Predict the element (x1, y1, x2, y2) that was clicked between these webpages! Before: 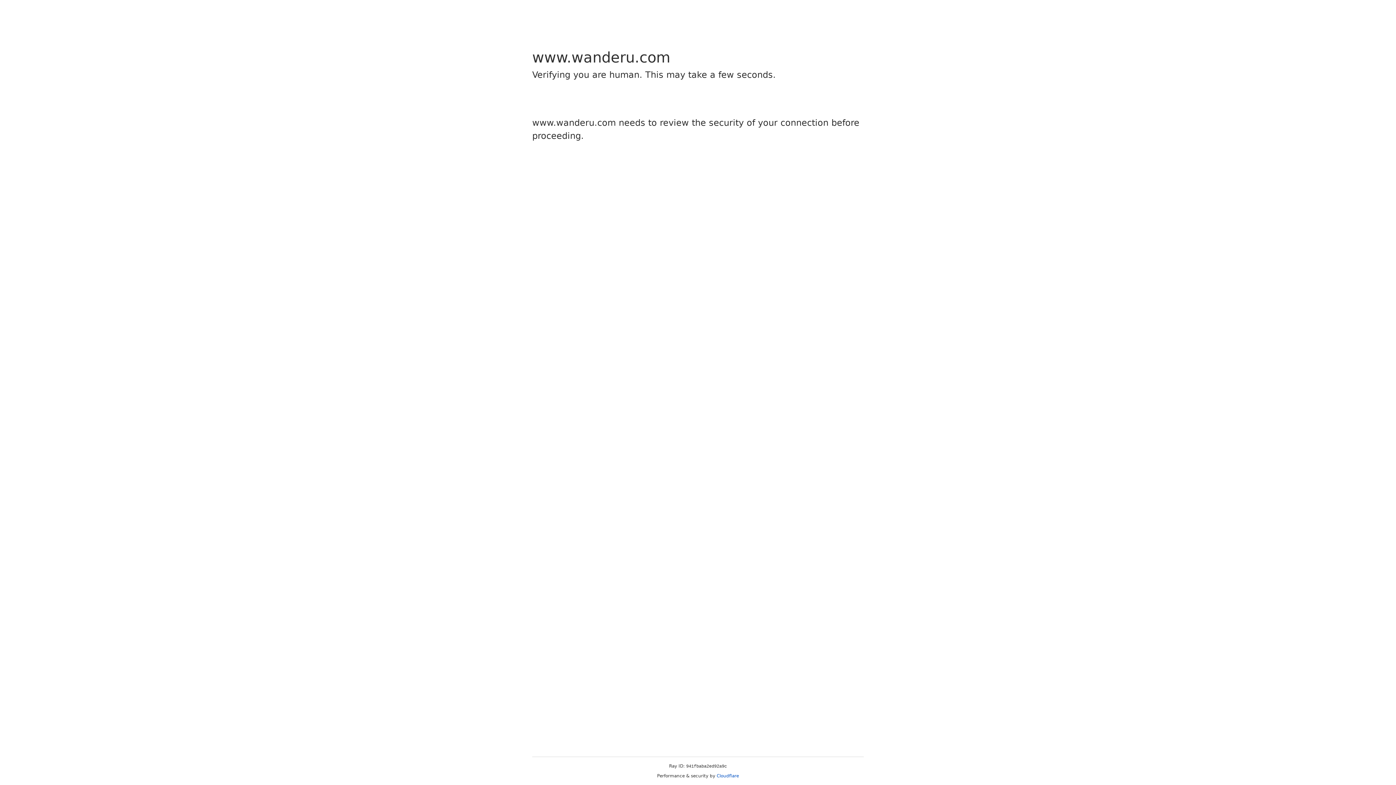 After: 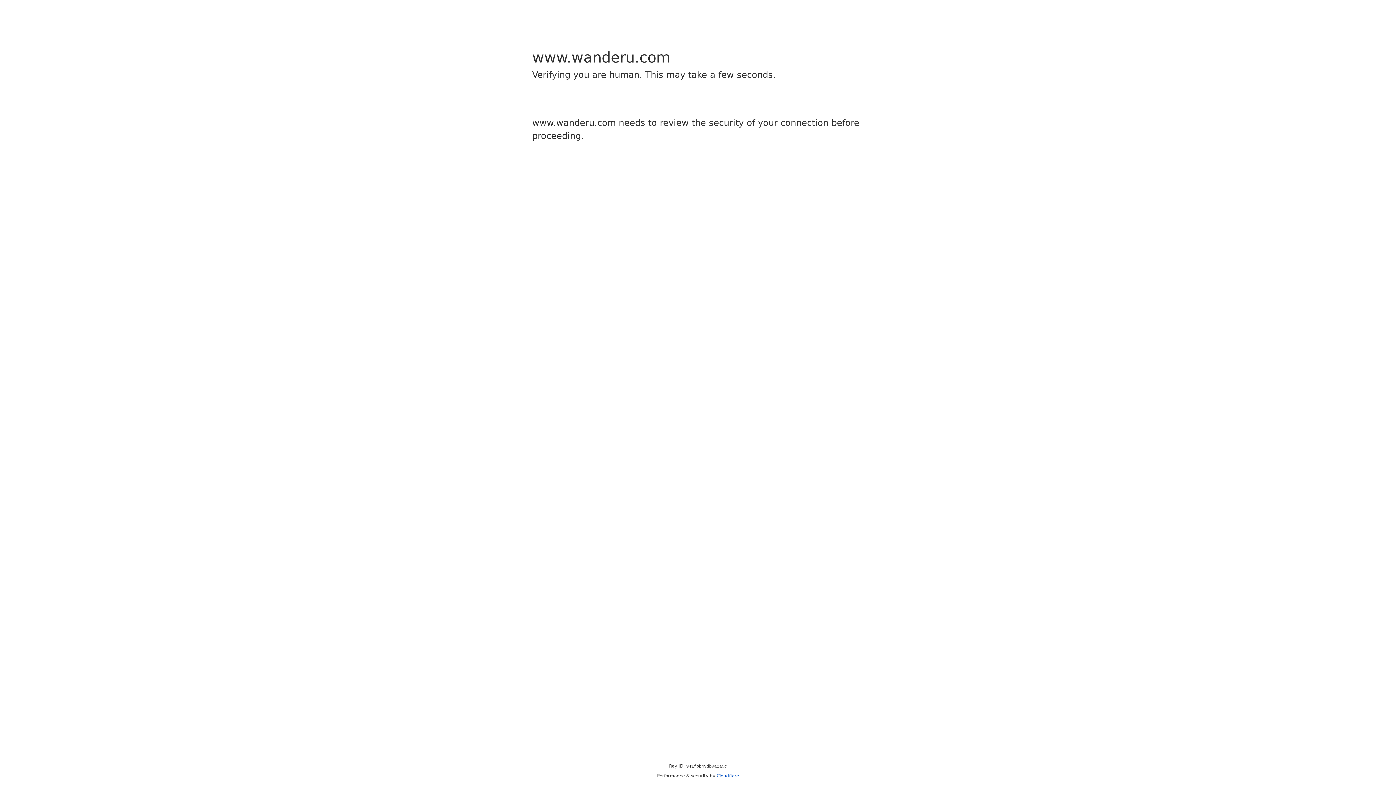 Action: label: Cloudflare bbox: (716, 773, 739, 778)